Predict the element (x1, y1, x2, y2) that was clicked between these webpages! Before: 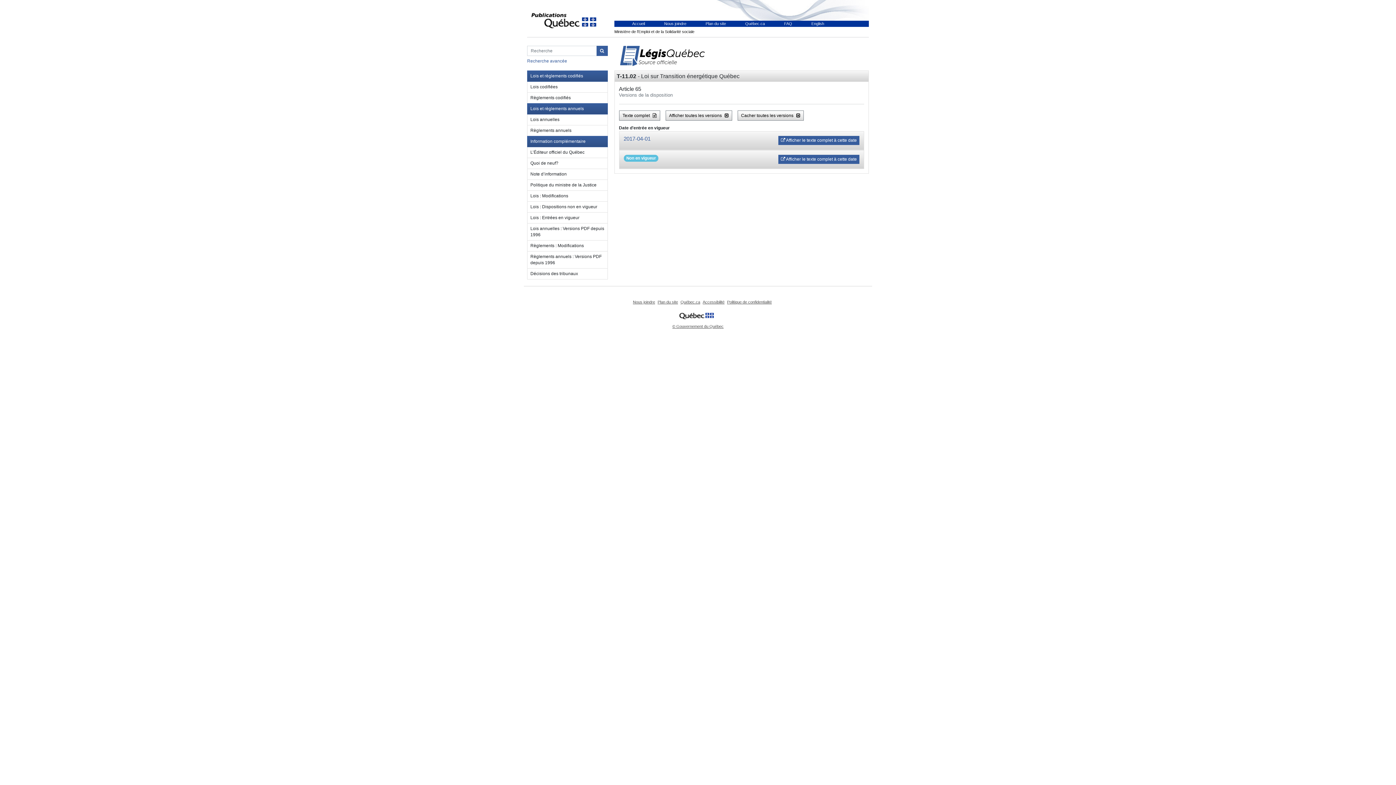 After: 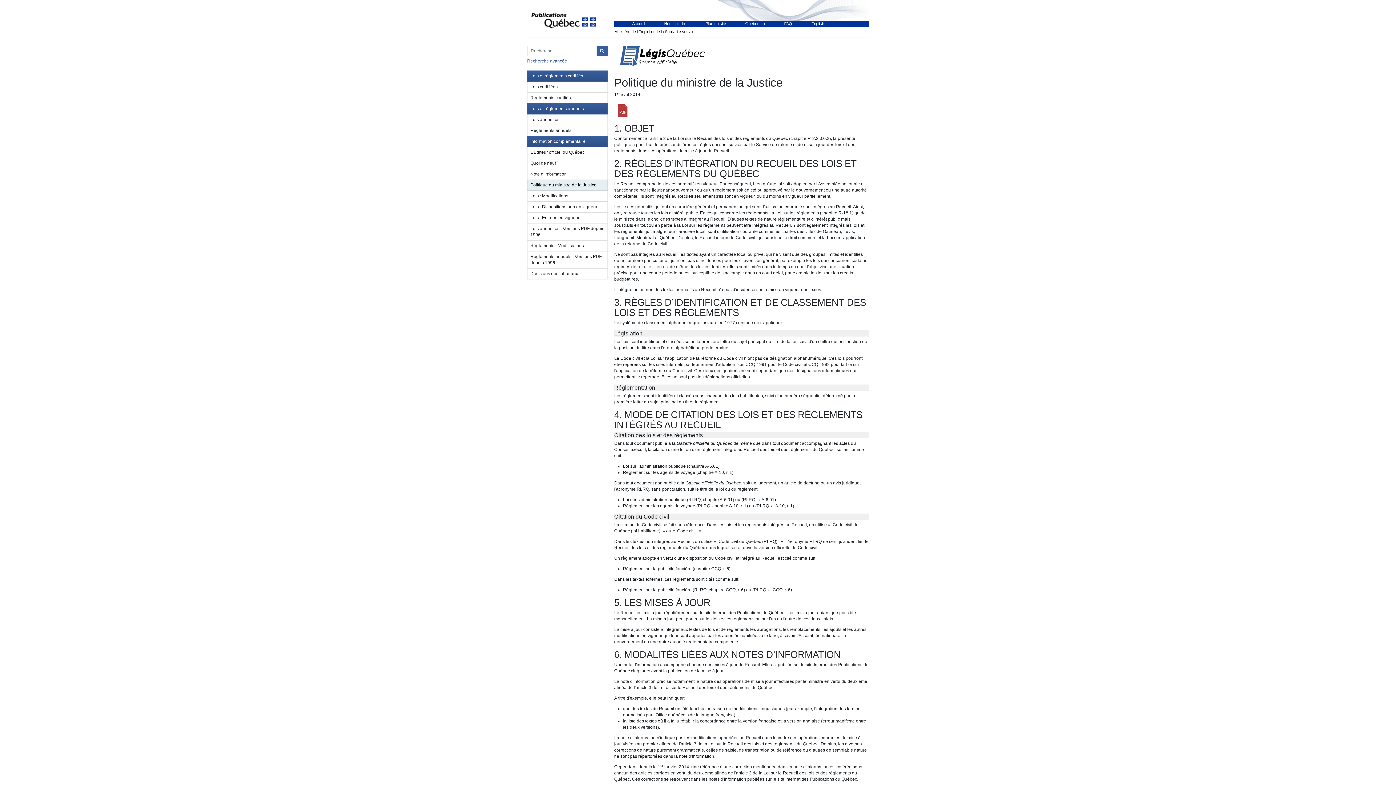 Action: label: Politique du ministre de la Justice bbox: (527, 180, 607, 190)